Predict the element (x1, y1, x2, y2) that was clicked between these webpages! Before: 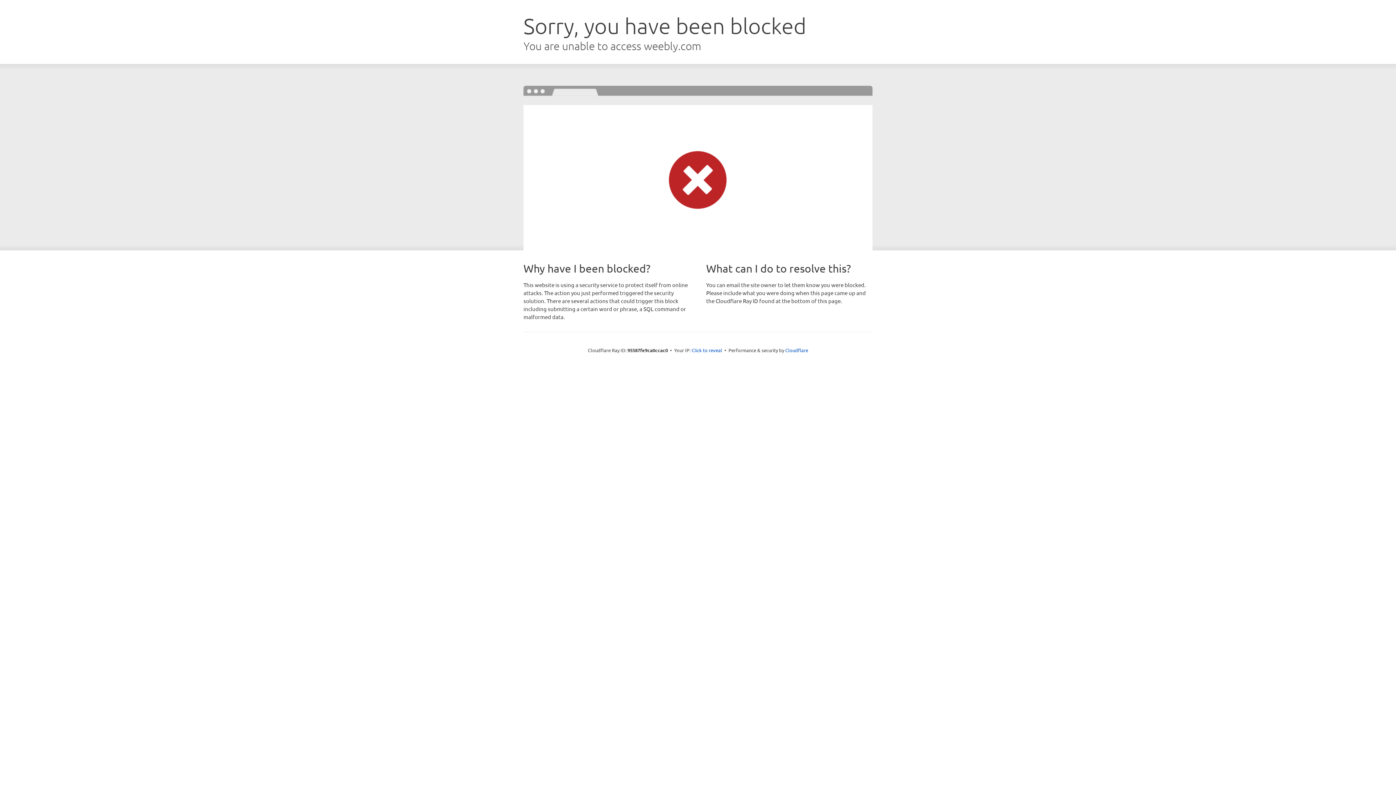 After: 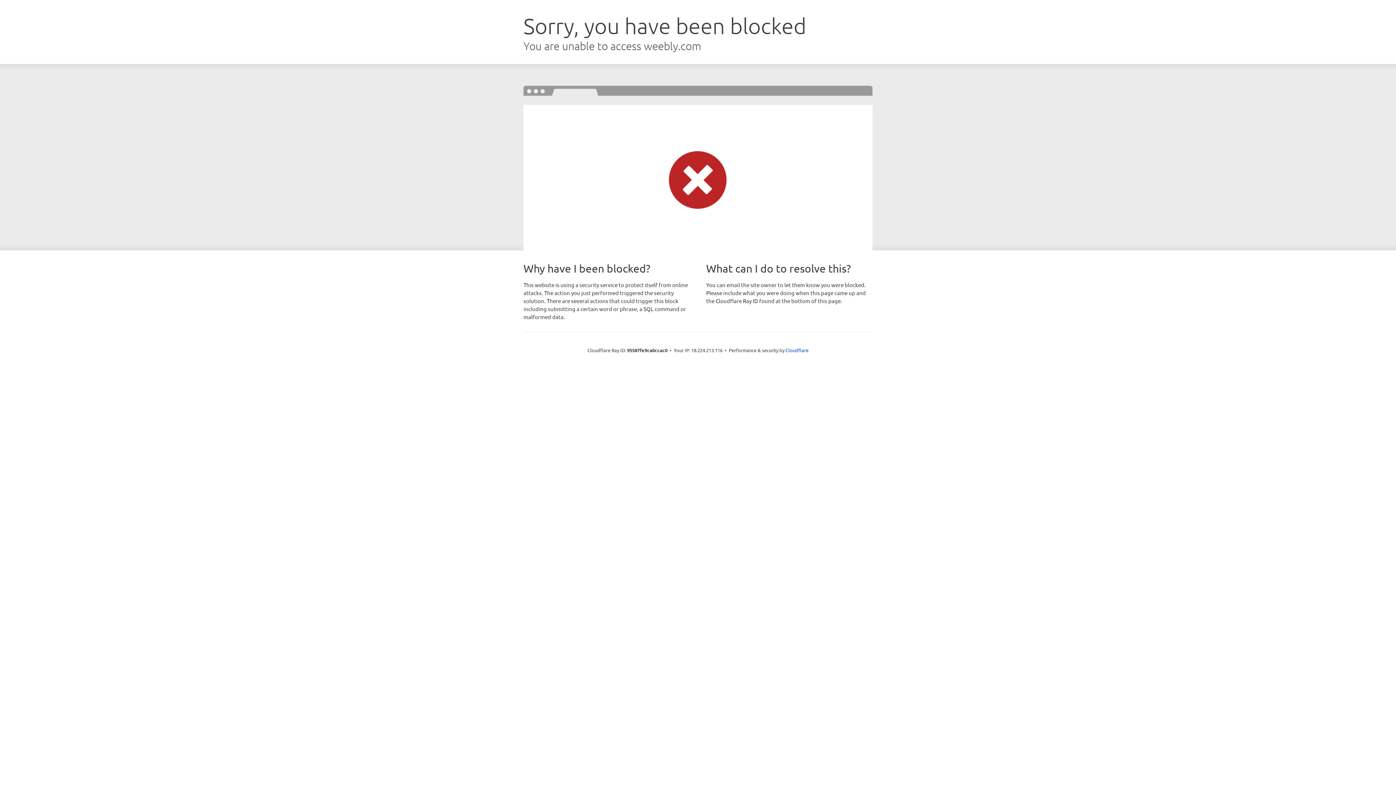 Action: label: Click to reveal bbox: (691, 346, 722, 353)